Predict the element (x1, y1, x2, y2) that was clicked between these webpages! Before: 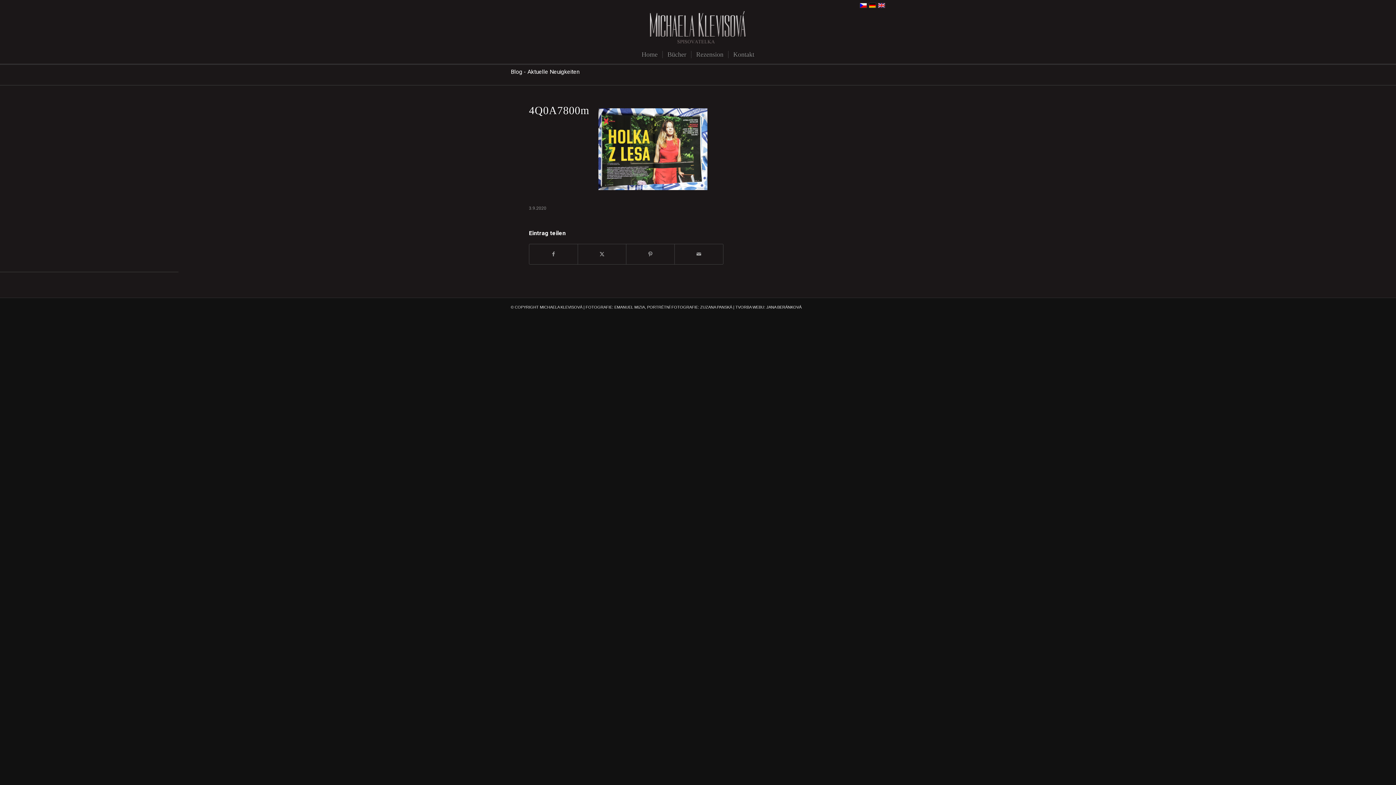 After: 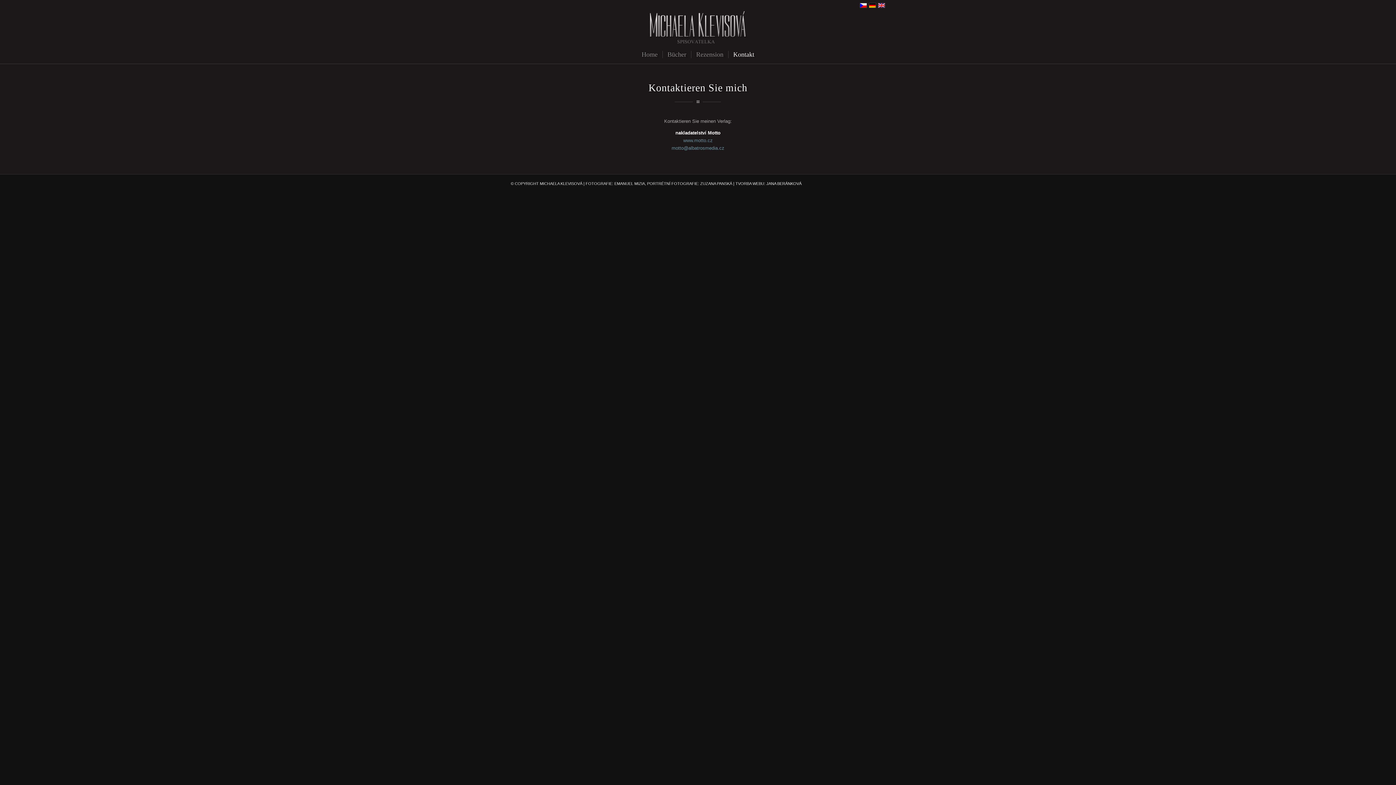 Action: bbox: (728, 45, 759, 63) label: Kontakt